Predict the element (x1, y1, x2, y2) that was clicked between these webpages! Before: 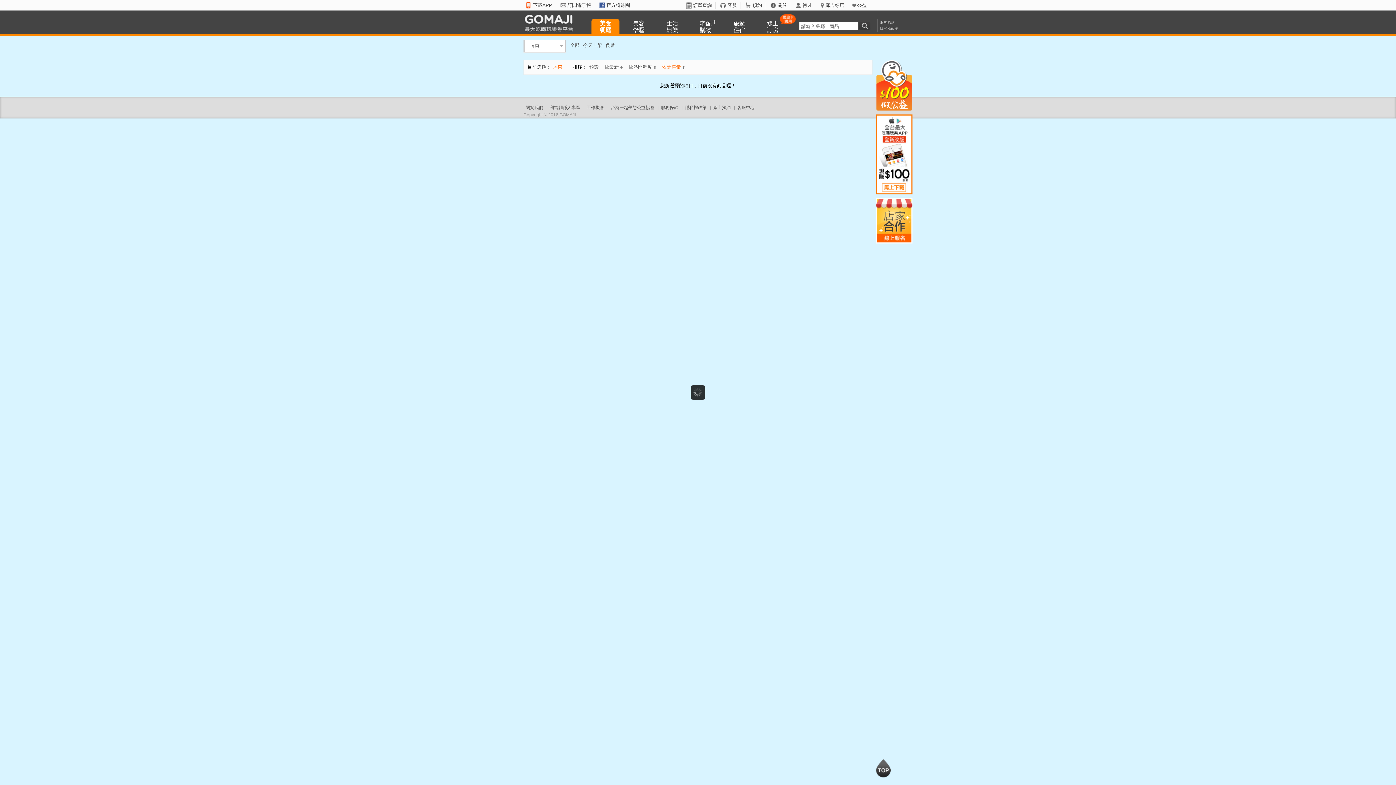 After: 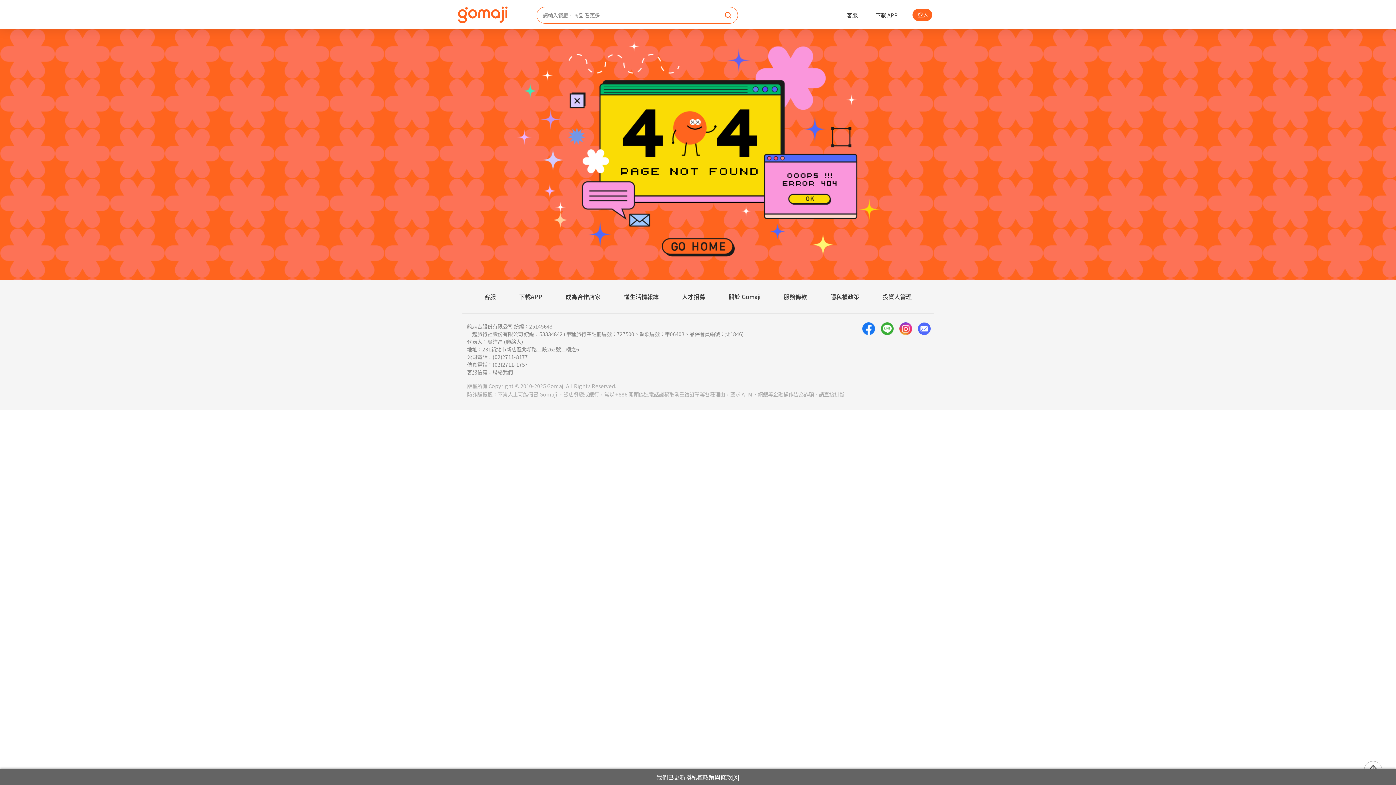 Action: label: 美食
餐廳 bbox: (591, 19, 619, 33)